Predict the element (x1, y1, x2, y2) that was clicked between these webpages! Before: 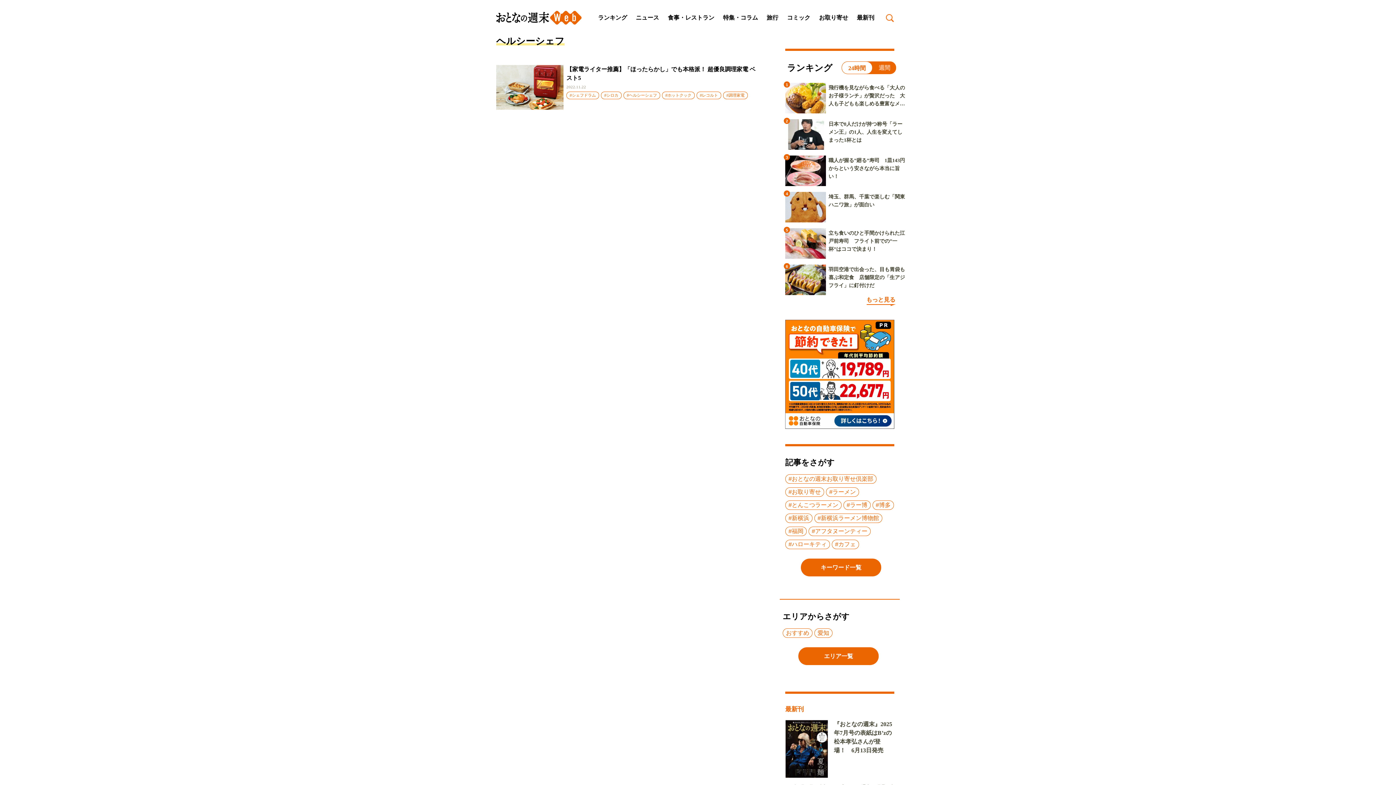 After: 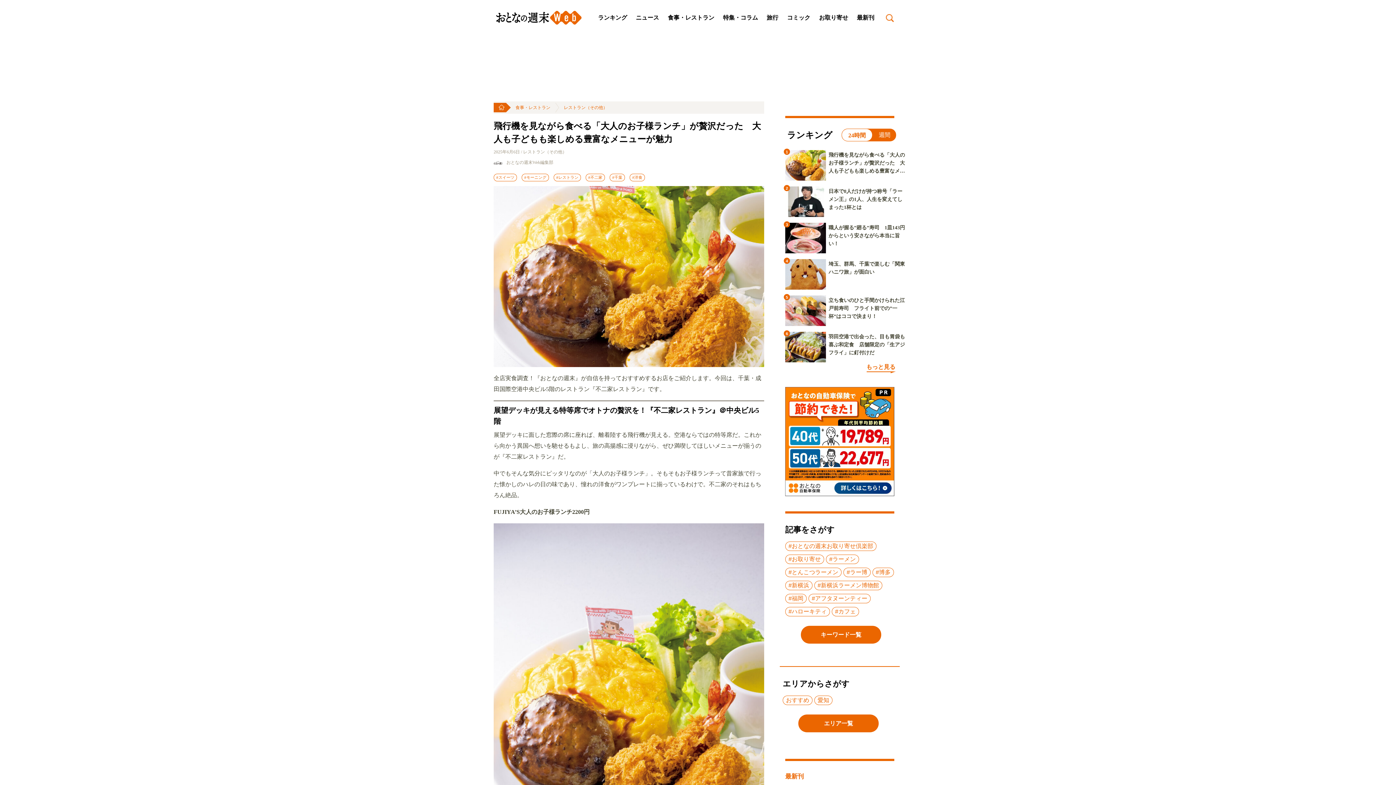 Action: bbox: (785, 94, 826, 100)